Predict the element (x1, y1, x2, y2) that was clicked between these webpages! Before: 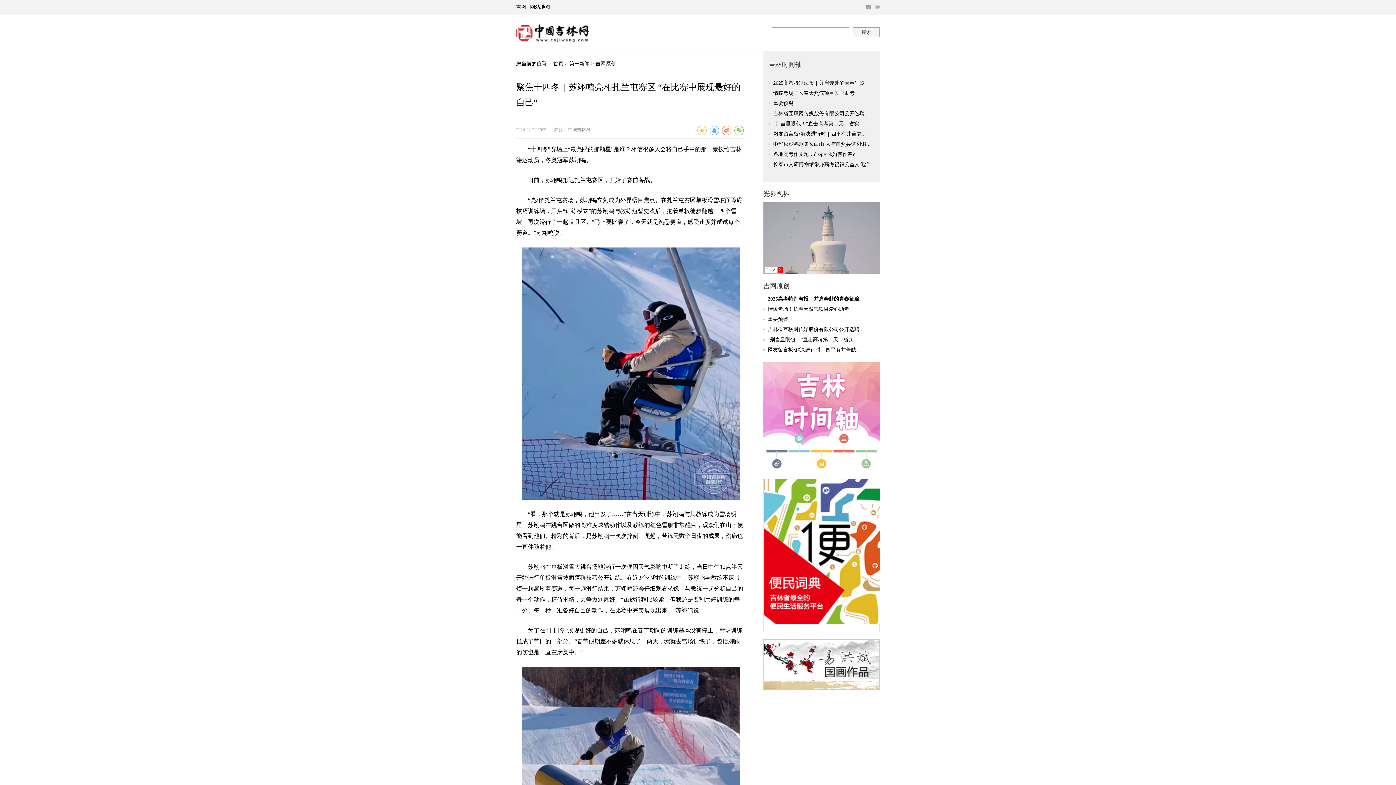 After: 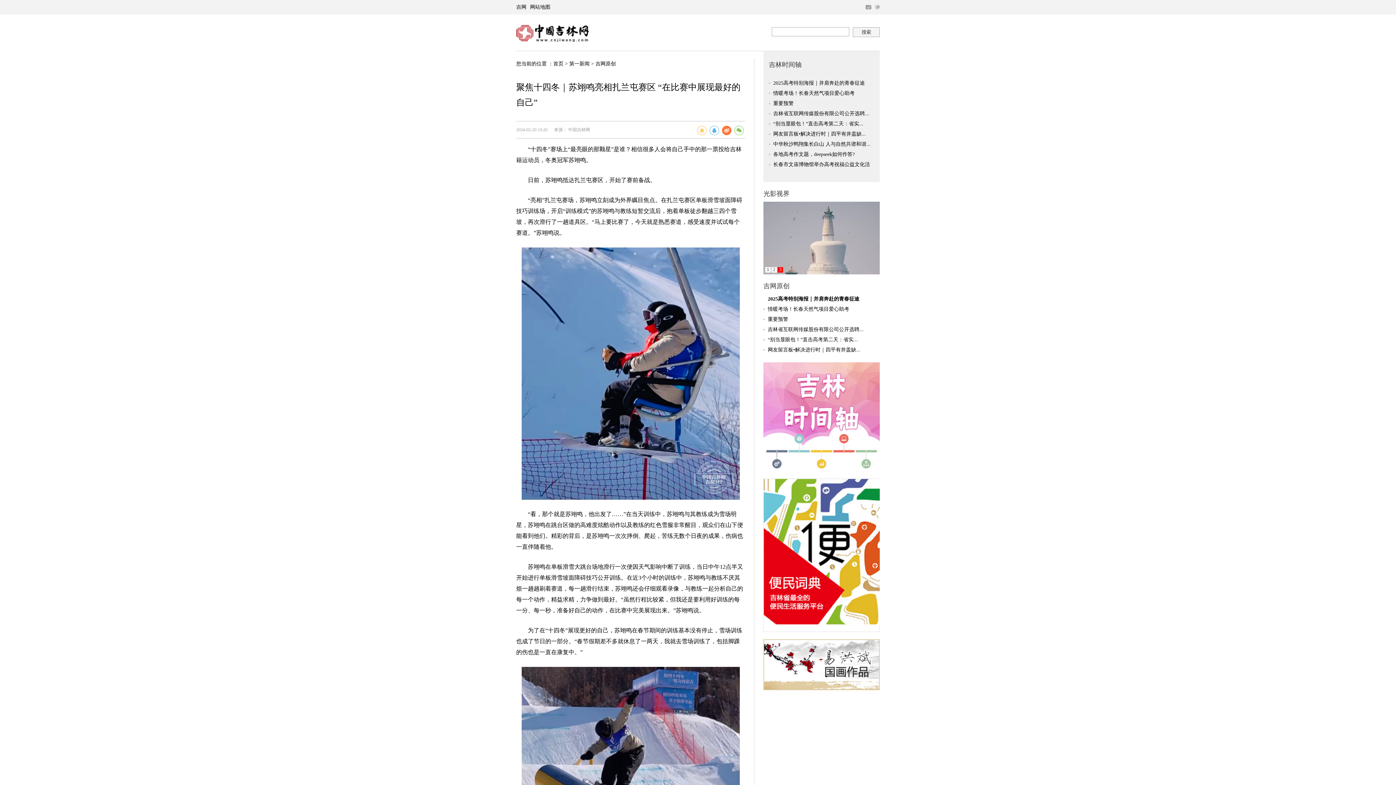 Action: bbox: (722, 125, 731, 135)